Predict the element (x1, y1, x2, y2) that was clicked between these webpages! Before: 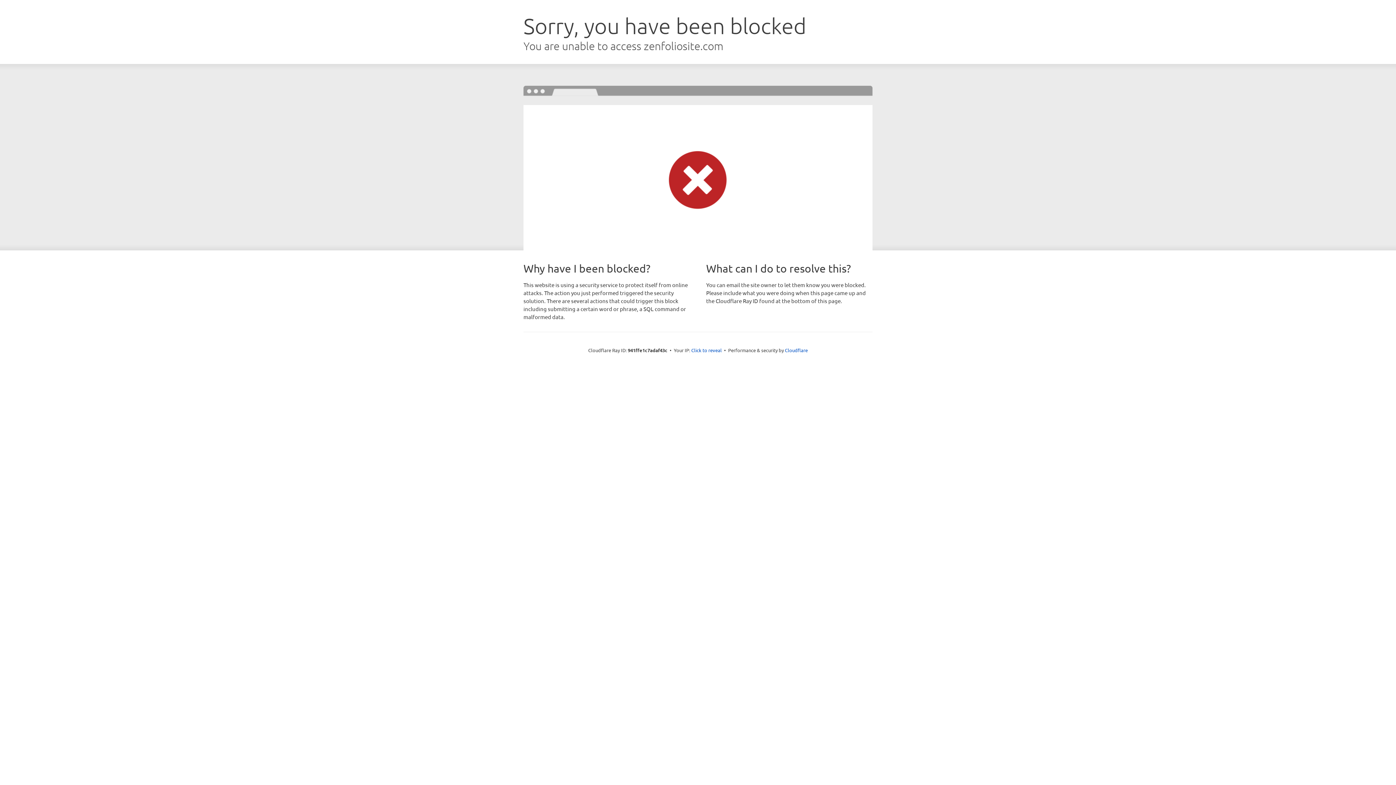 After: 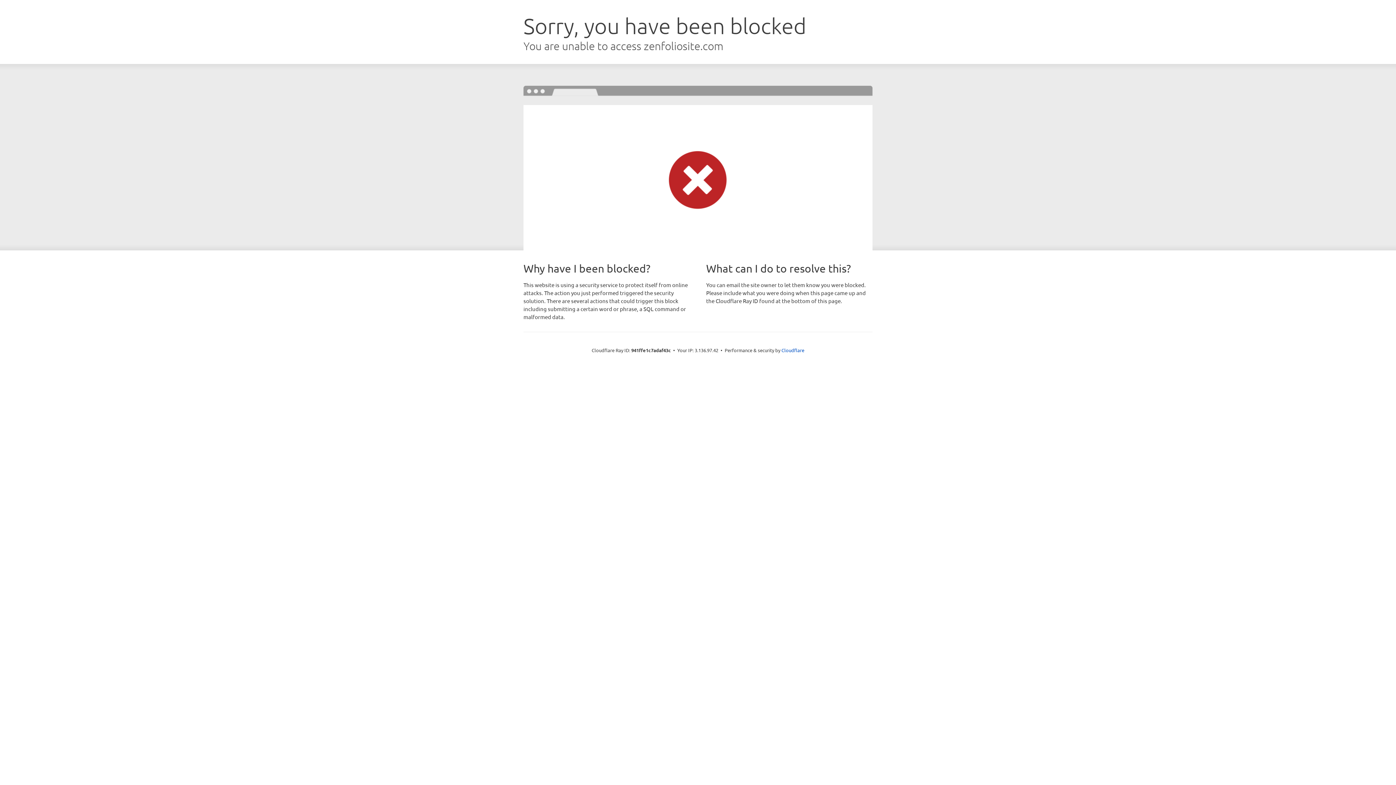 Action: label: Click to reveal bbox: (691, 346, 722, 353)